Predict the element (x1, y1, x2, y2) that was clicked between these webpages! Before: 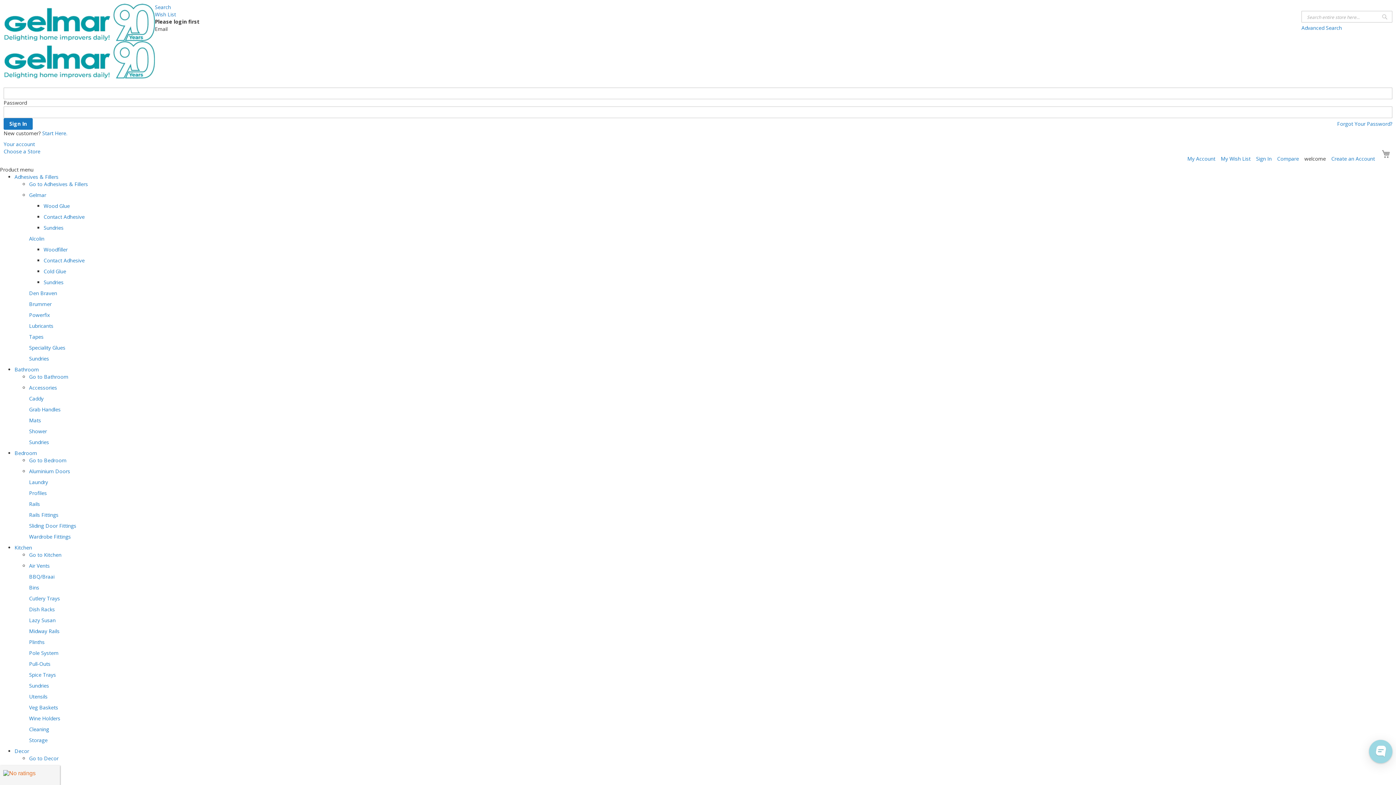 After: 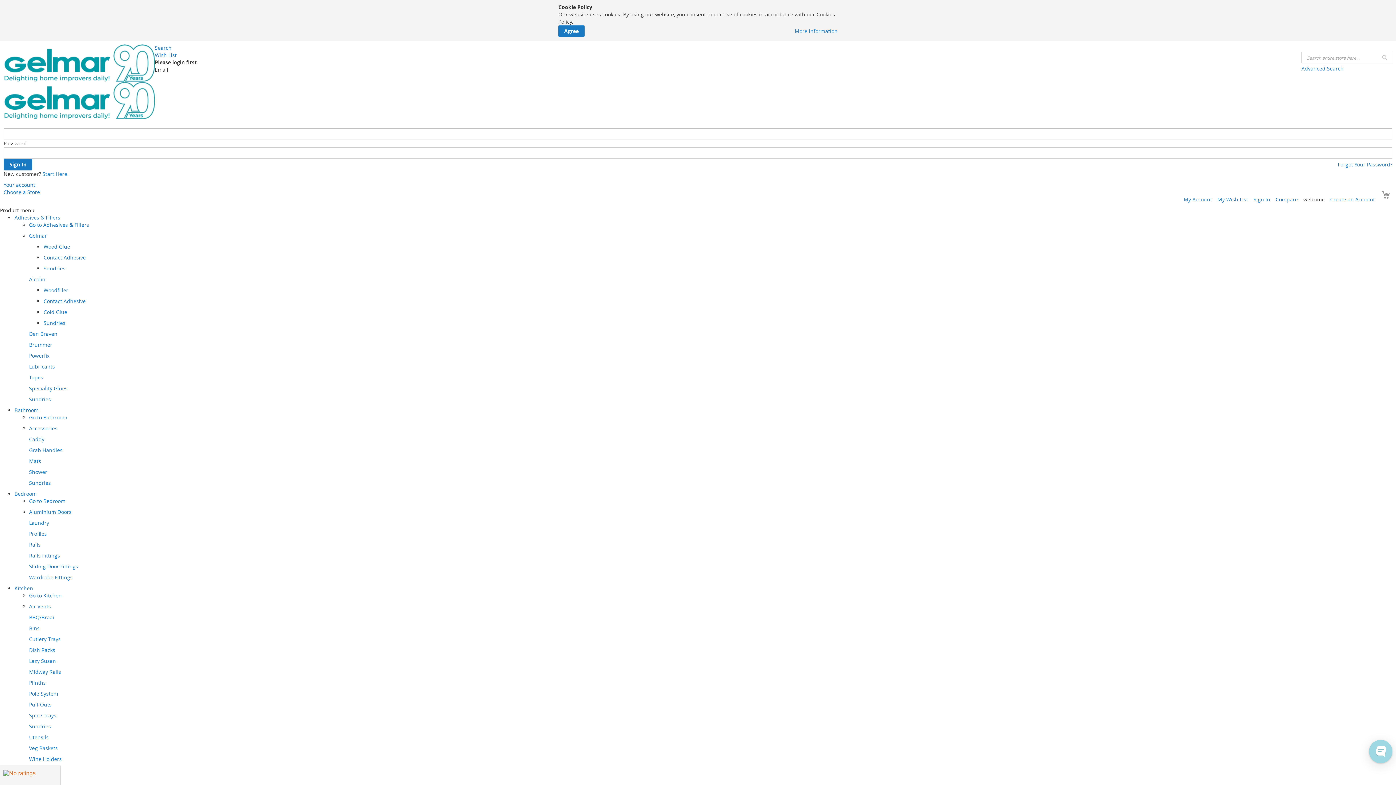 Action: bbox: (29, 344, 65, 351) label: Speciality Glues